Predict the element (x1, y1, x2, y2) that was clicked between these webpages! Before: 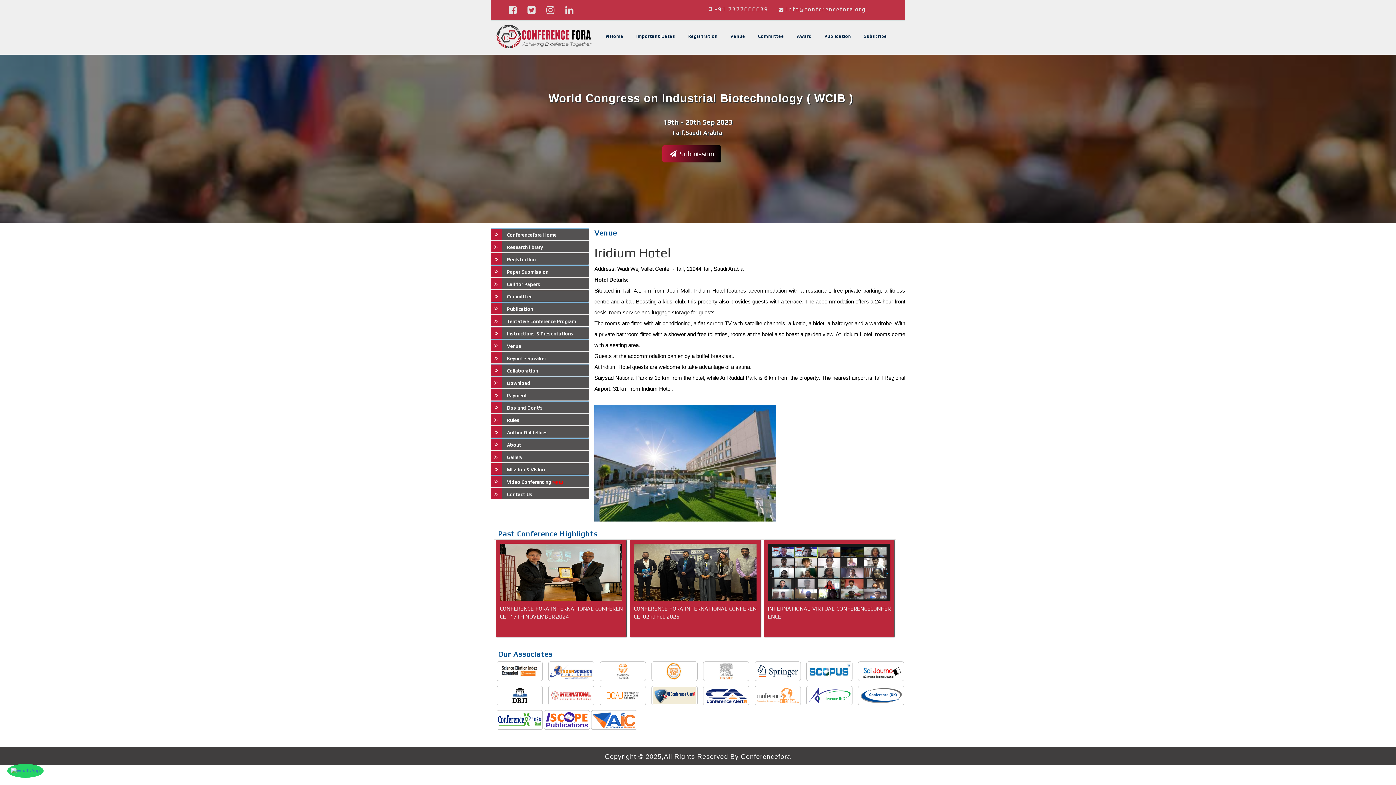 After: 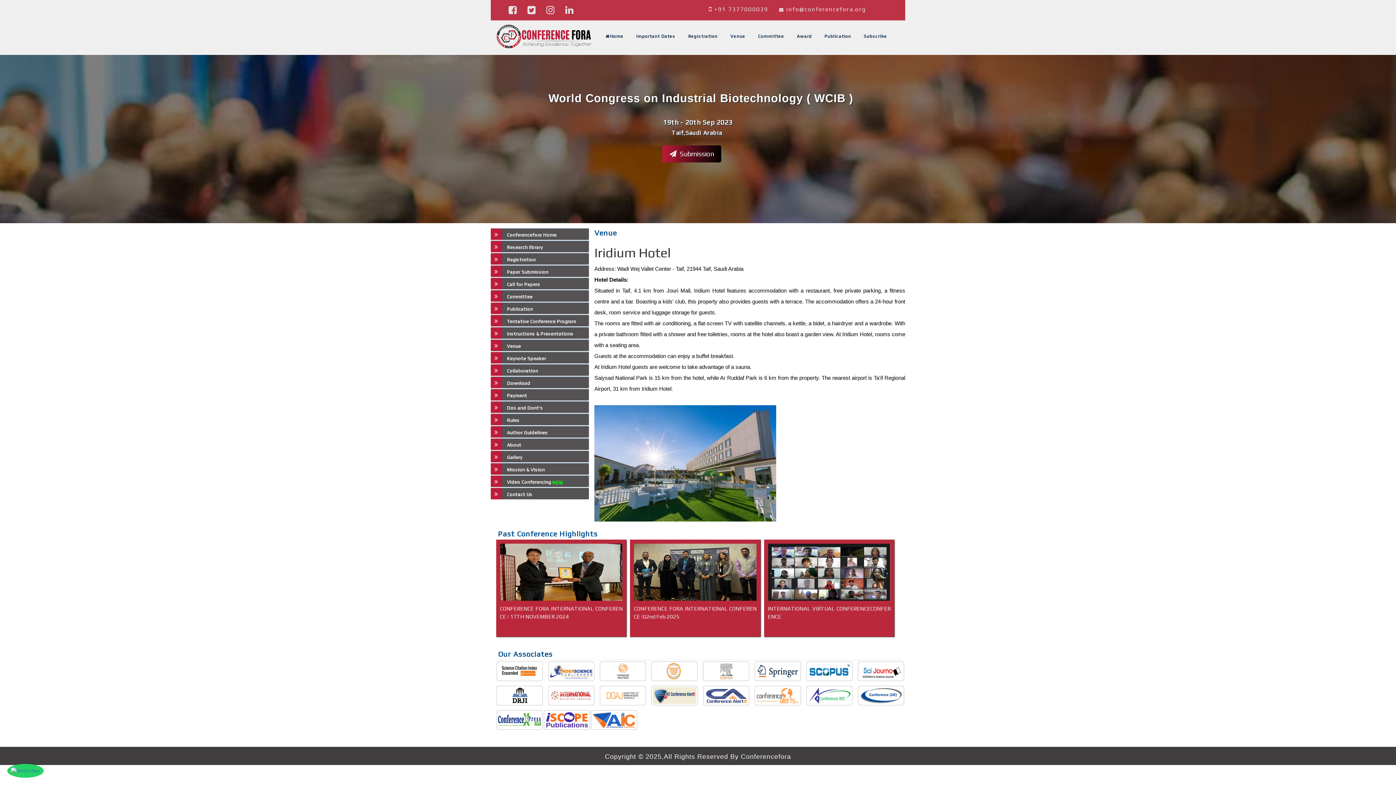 Action: label:  info@conferencefora.org bbox: (779, 5, 865, 12)